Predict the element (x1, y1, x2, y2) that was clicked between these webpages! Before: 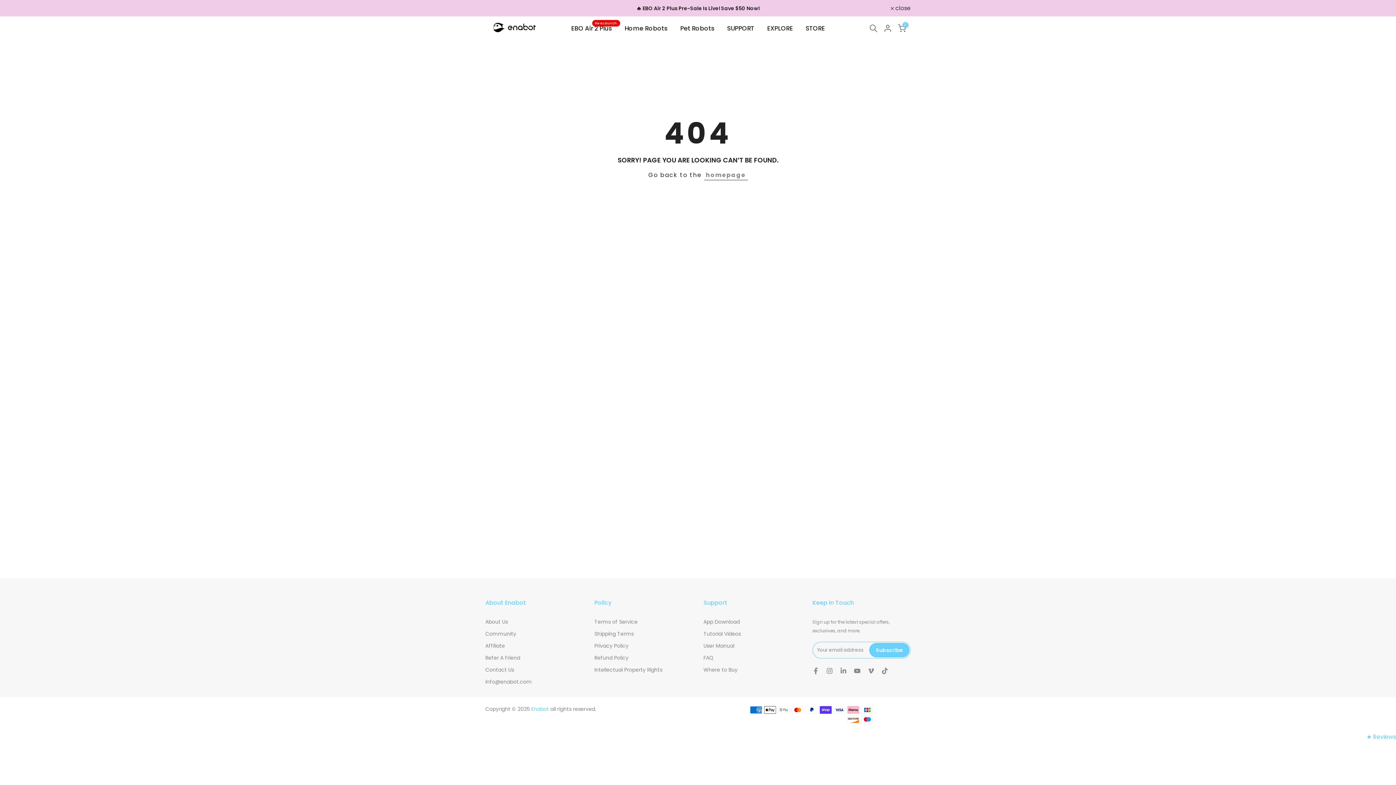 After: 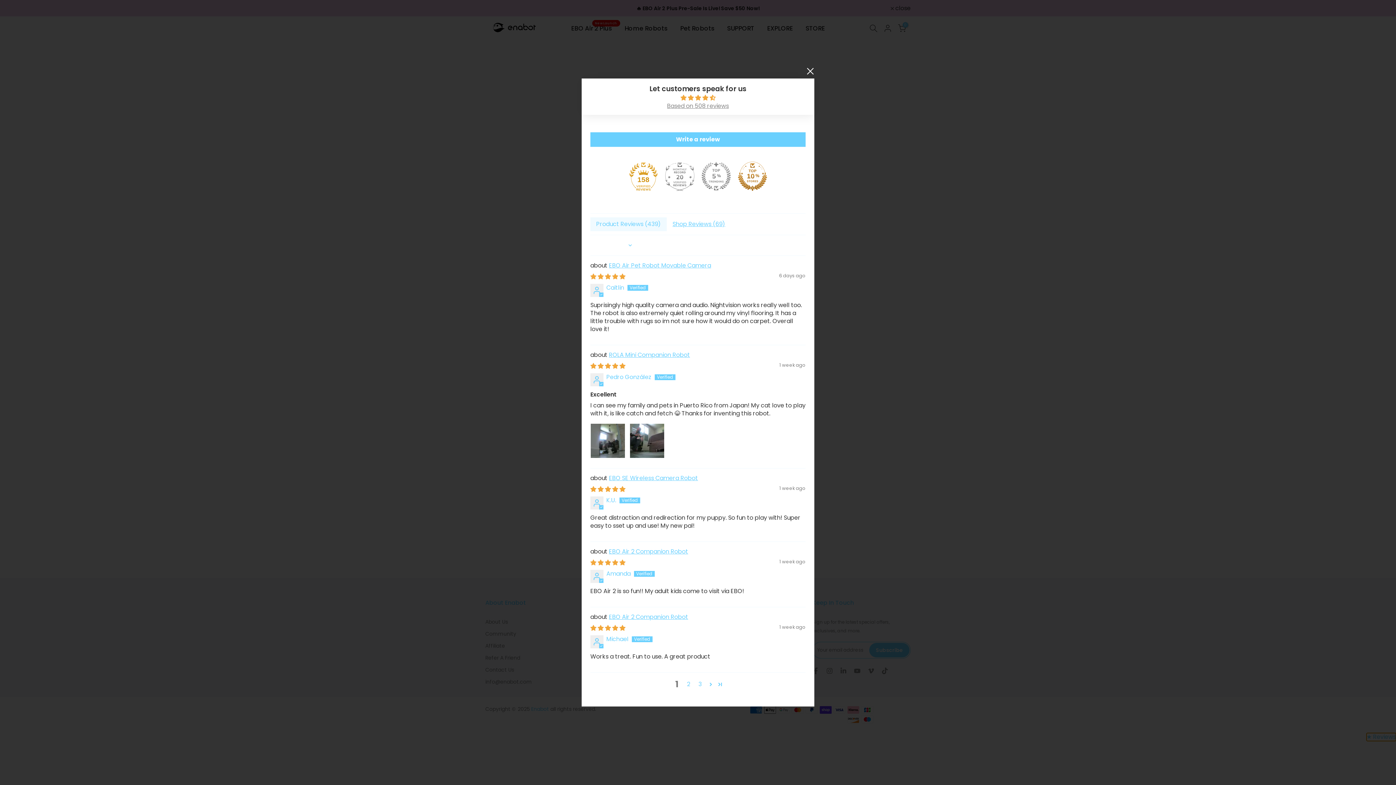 Action: bbox: (1366, 733, 1396, 741) label: Click to open Judge.me floating reviews tab